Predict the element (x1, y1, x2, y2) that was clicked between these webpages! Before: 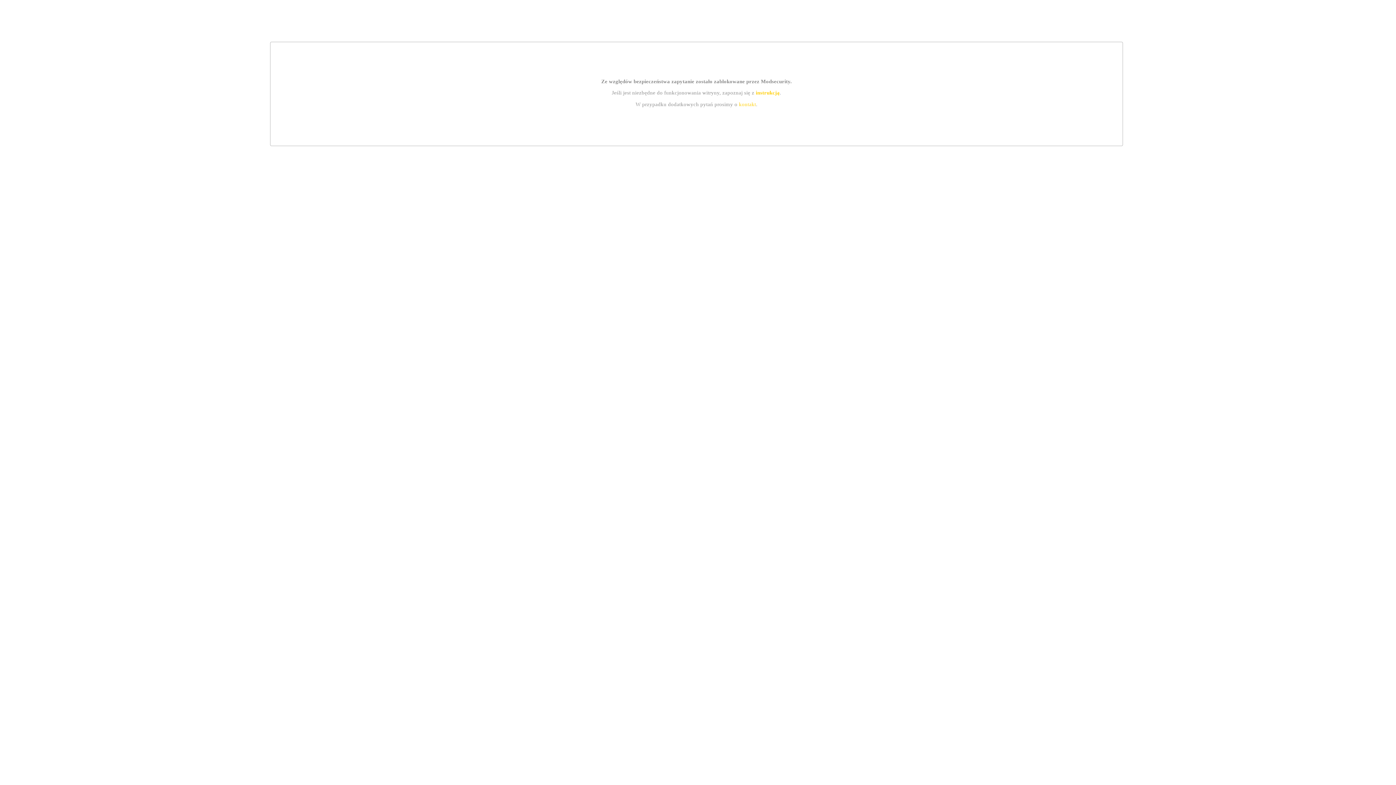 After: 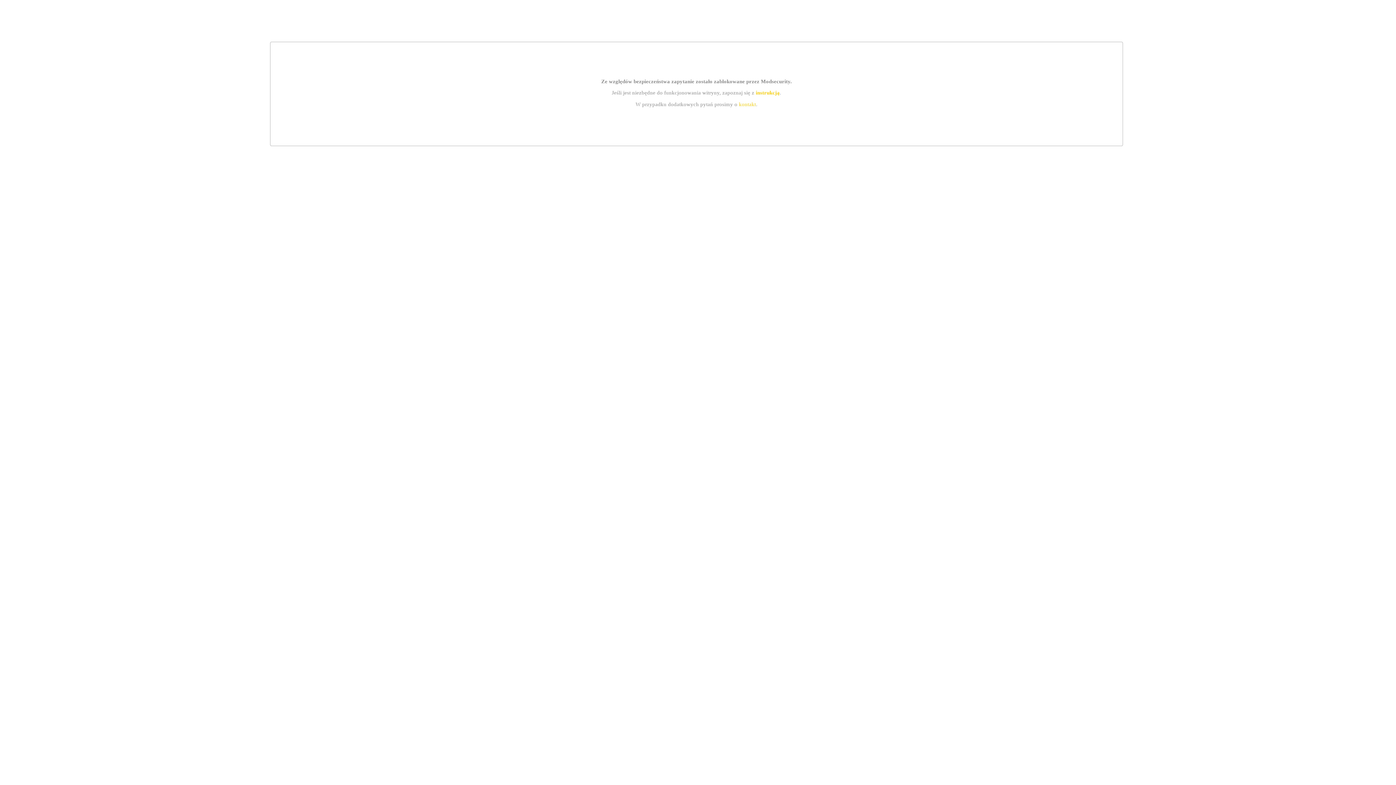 Action: bbox: (755, 89, 779, 95) label: instrukcją